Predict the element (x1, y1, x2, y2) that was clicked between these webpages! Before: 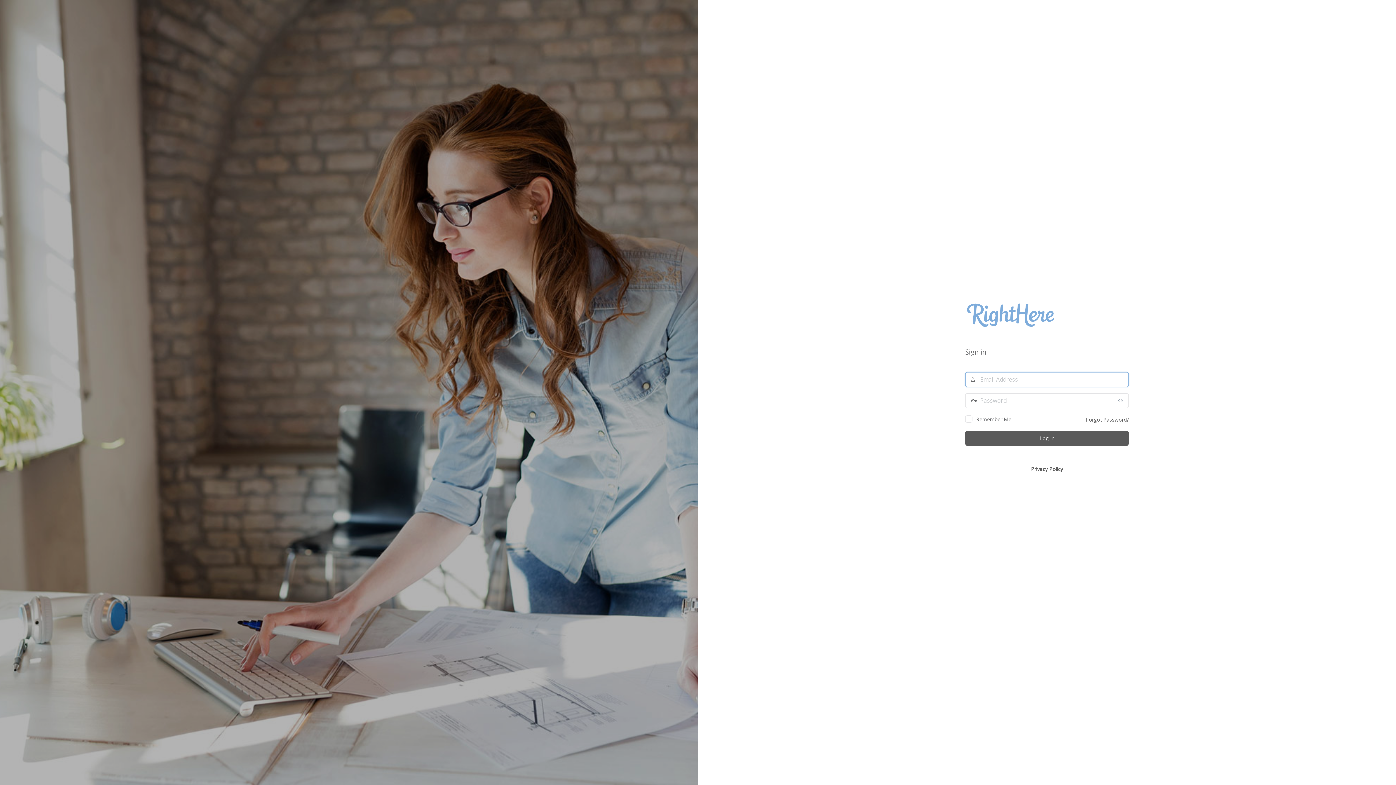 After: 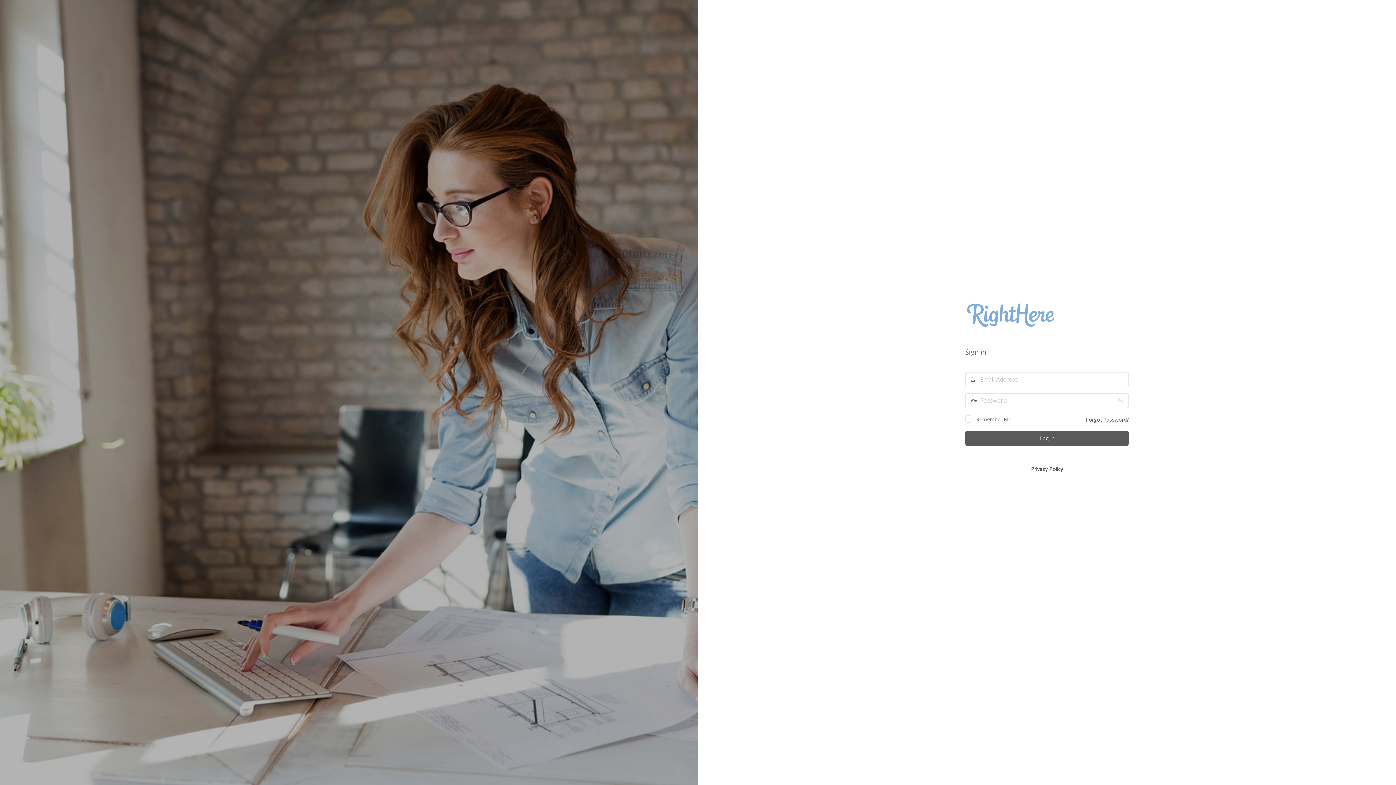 Action: label: Show password bbox: (1114, 393, 1129, 407)